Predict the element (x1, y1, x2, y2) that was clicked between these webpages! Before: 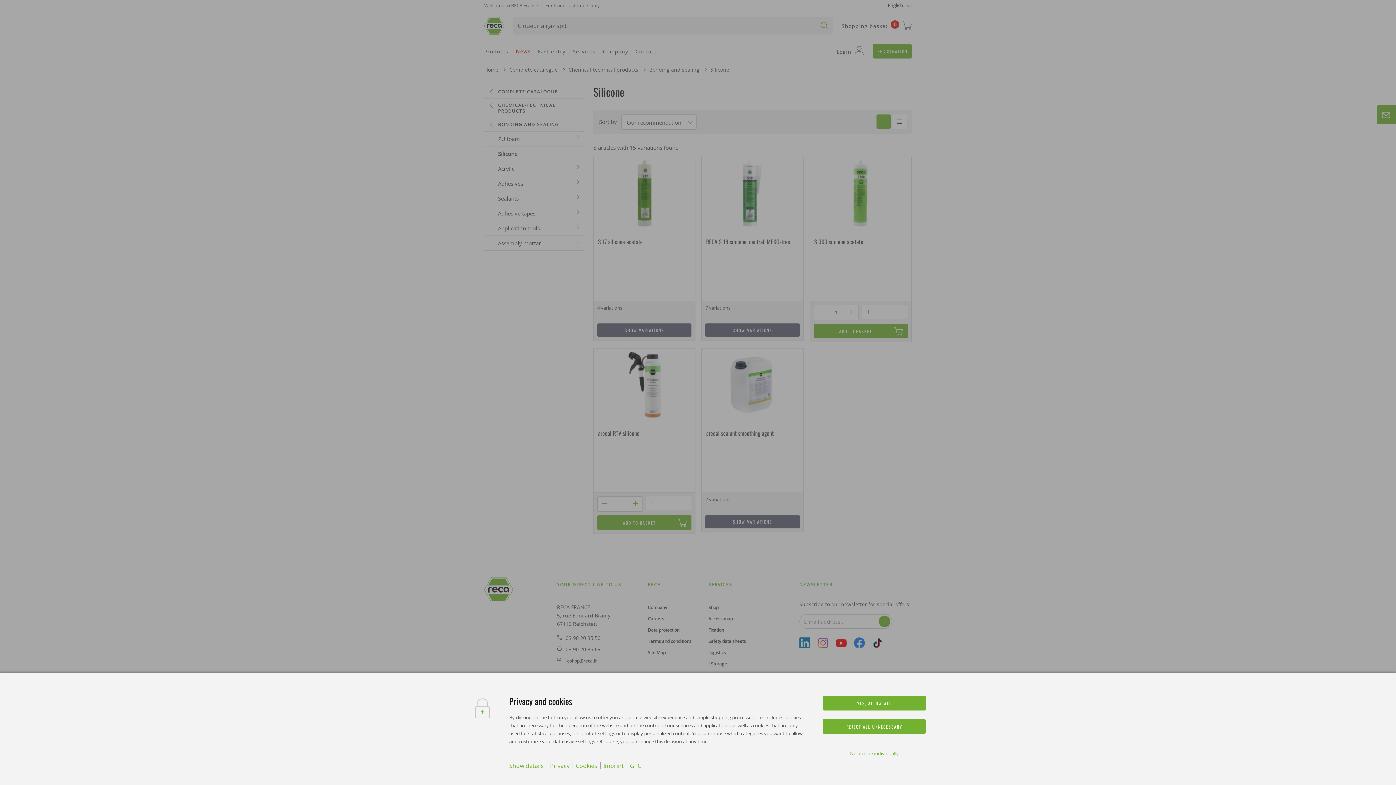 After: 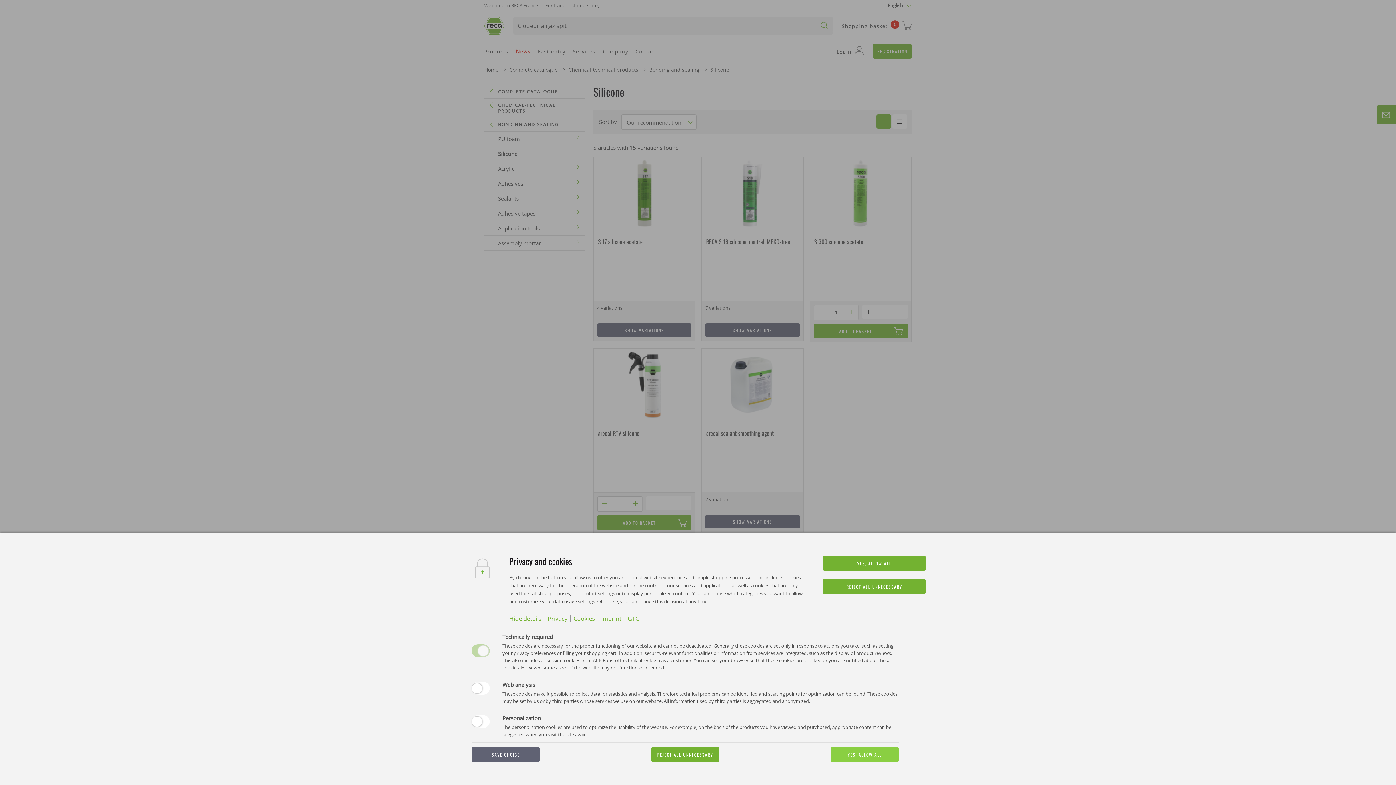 Action: bbox: (850, 750, 898, 757) label: No, decide individually